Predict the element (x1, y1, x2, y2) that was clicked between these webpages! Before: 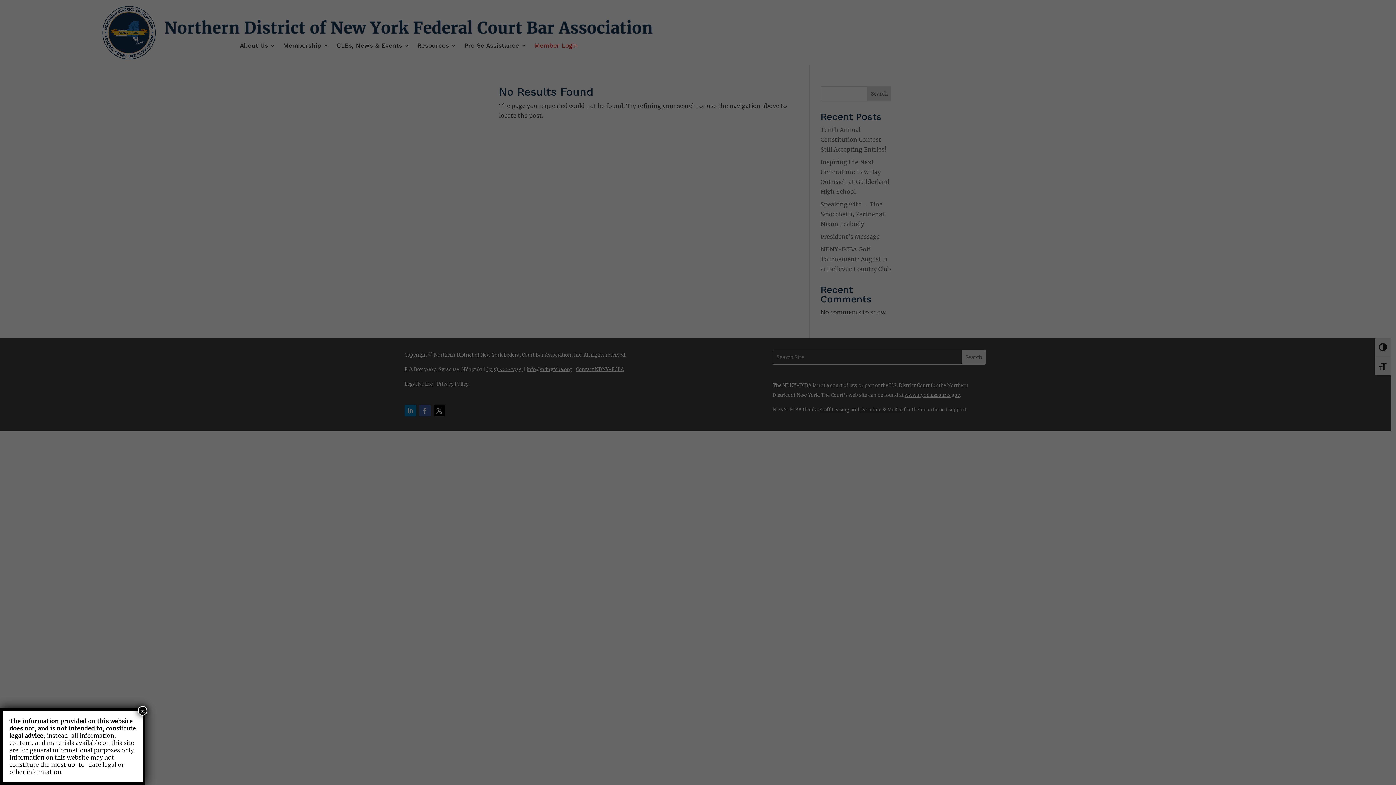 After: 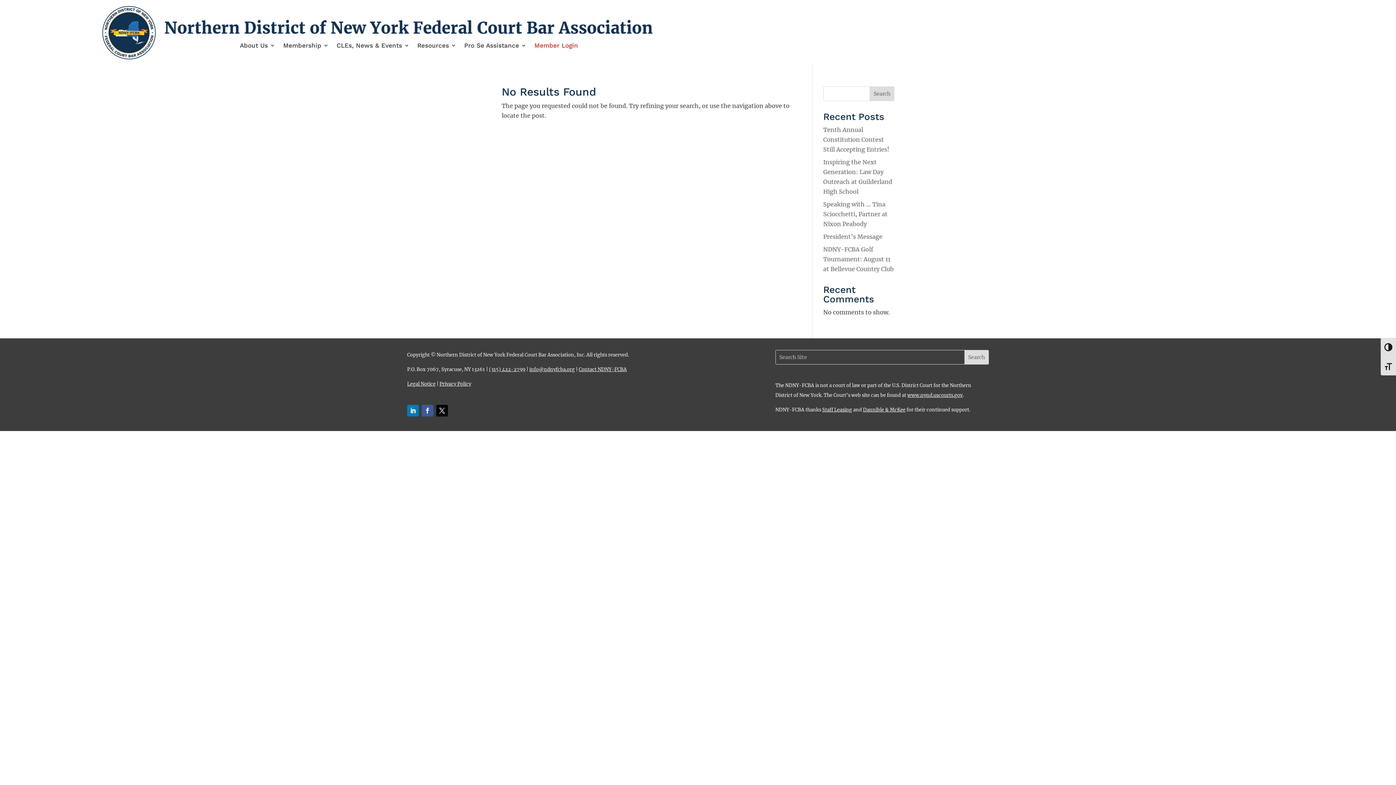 Action: bbox: (137, 706, 147, 716) label: Close